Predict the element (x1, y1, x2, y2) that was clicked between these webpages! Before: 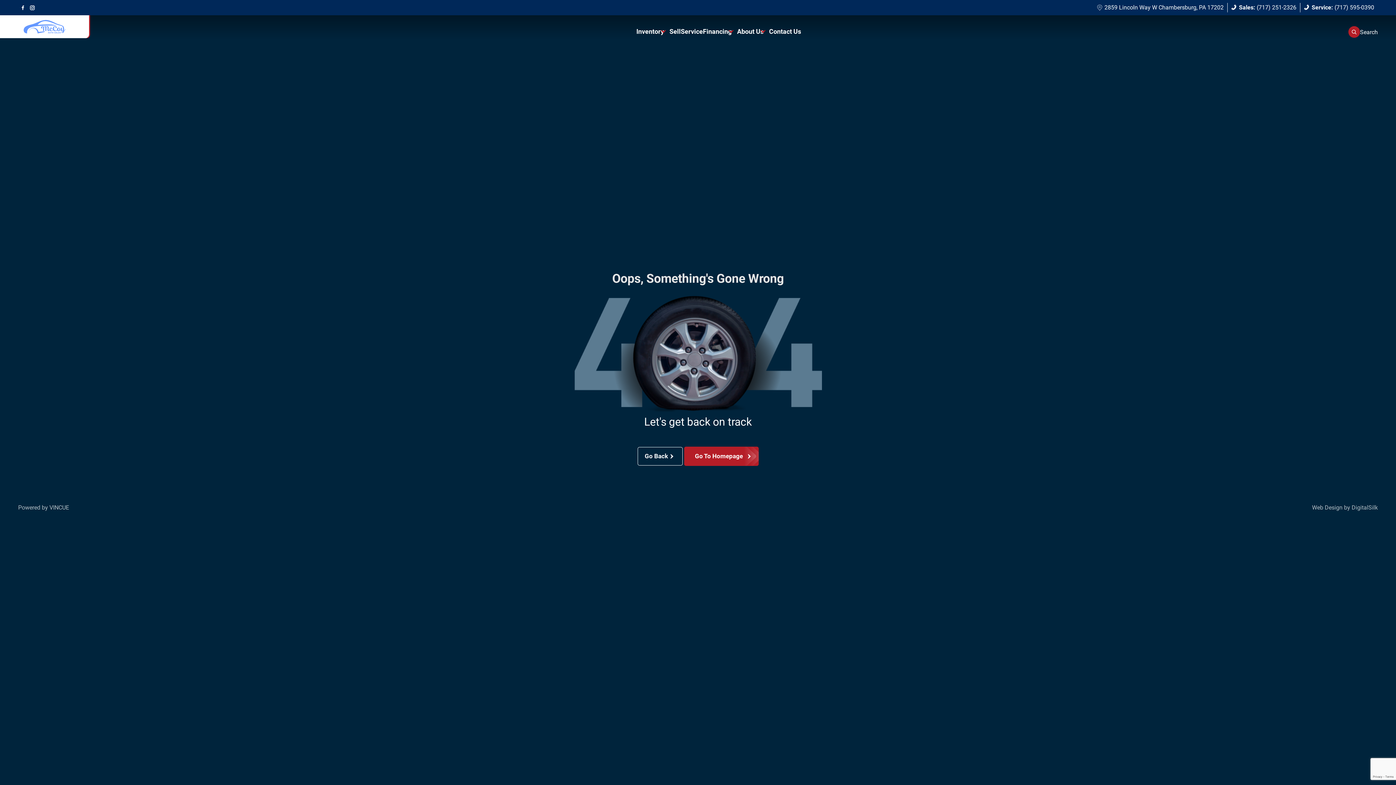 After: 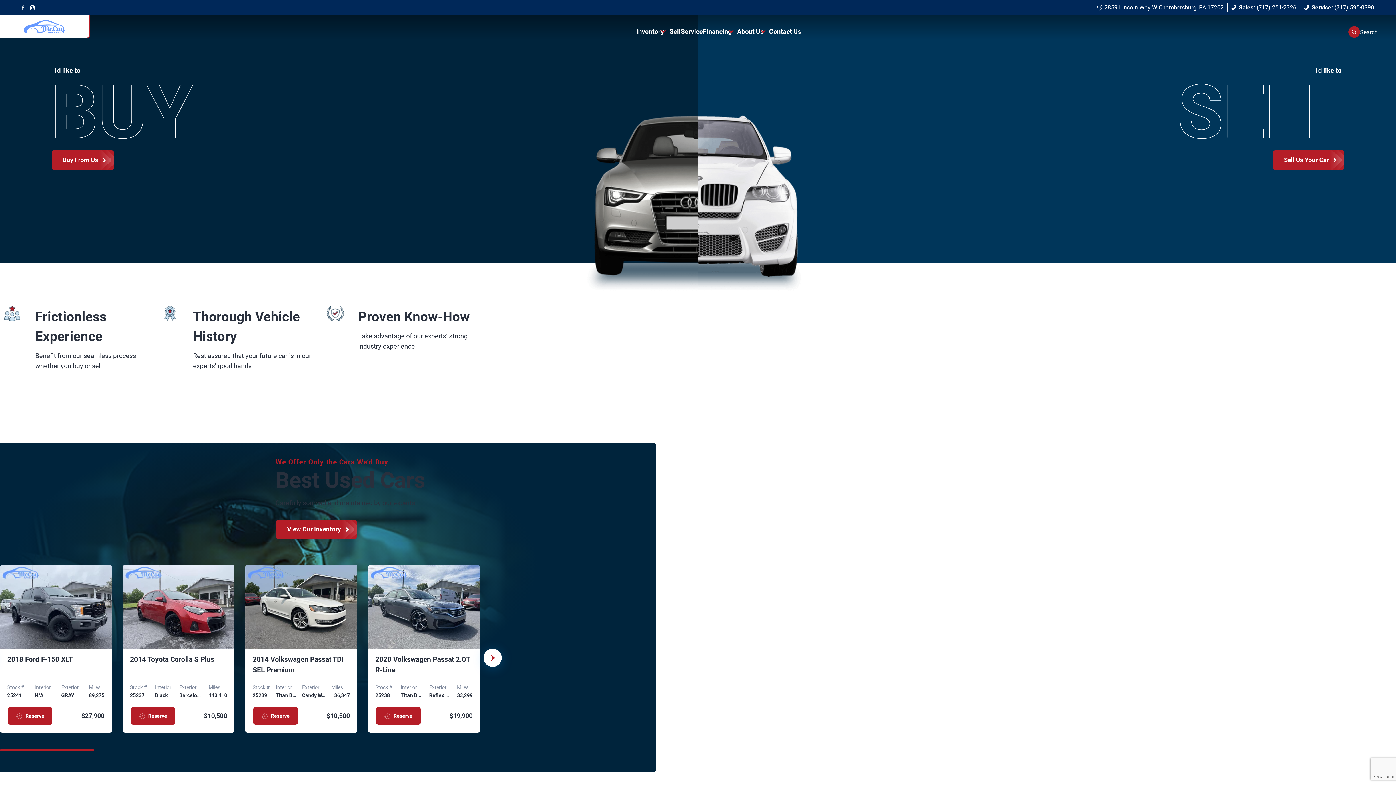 Action: bbox: (23, 20, 65, 33)